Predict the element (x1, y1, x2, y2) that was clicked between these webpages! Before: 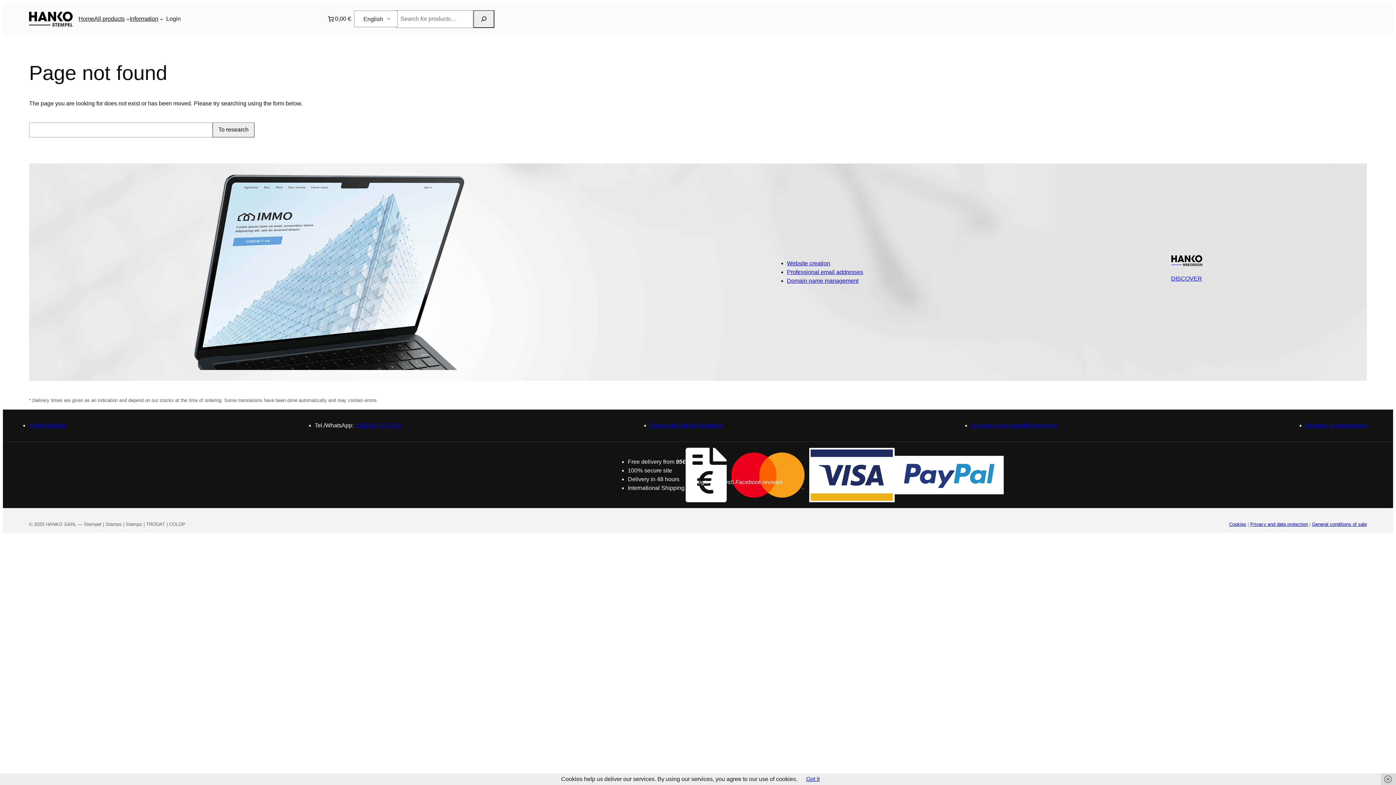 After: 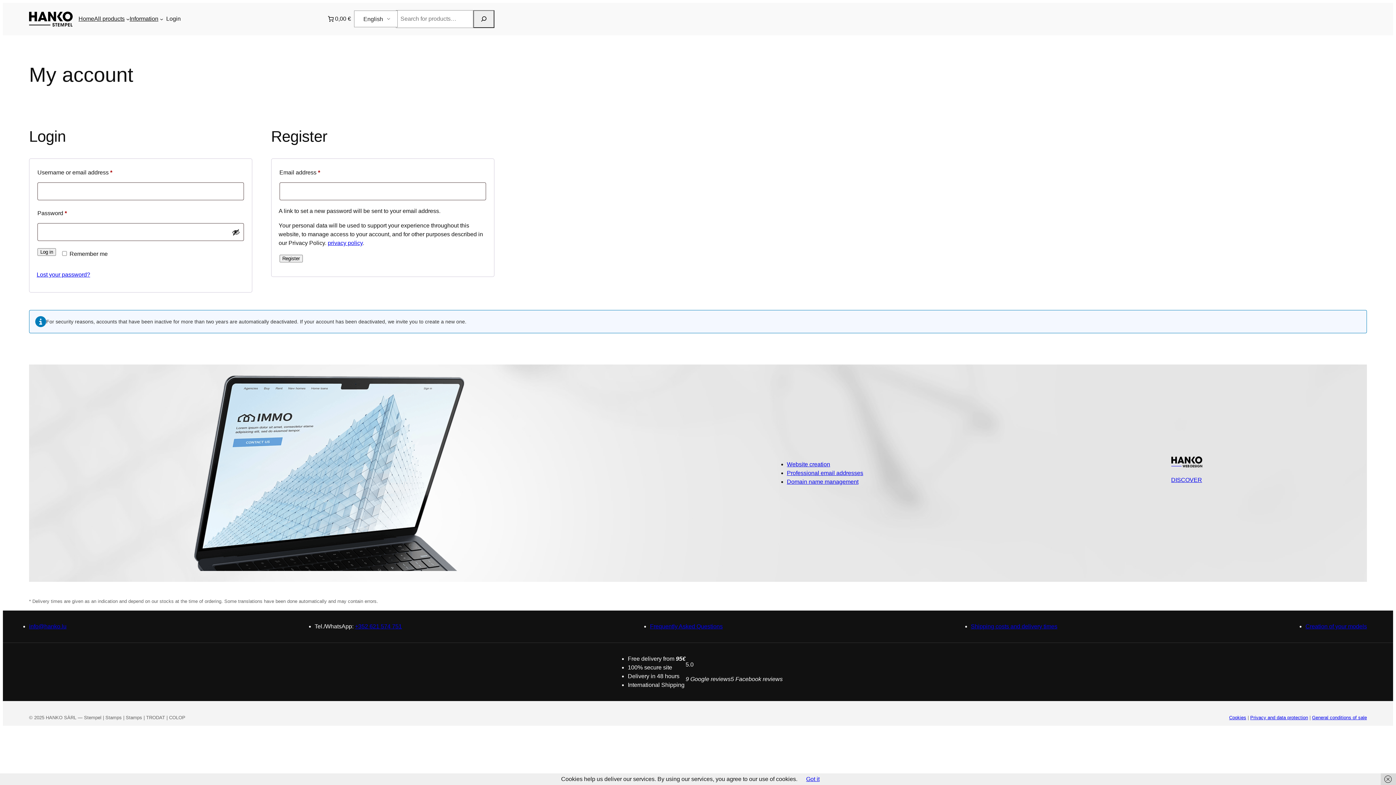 Action: label: Login bbox: (163, 13, 183, 24)